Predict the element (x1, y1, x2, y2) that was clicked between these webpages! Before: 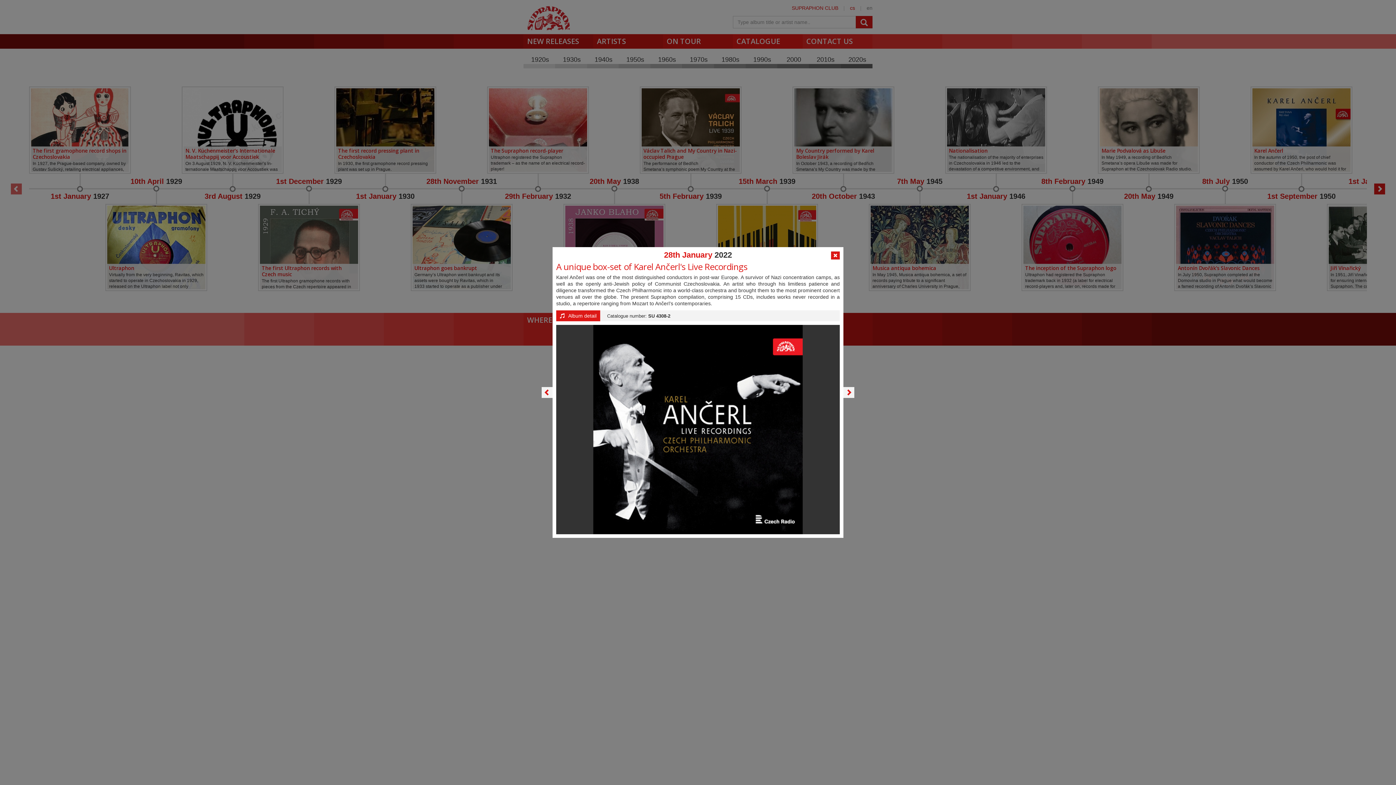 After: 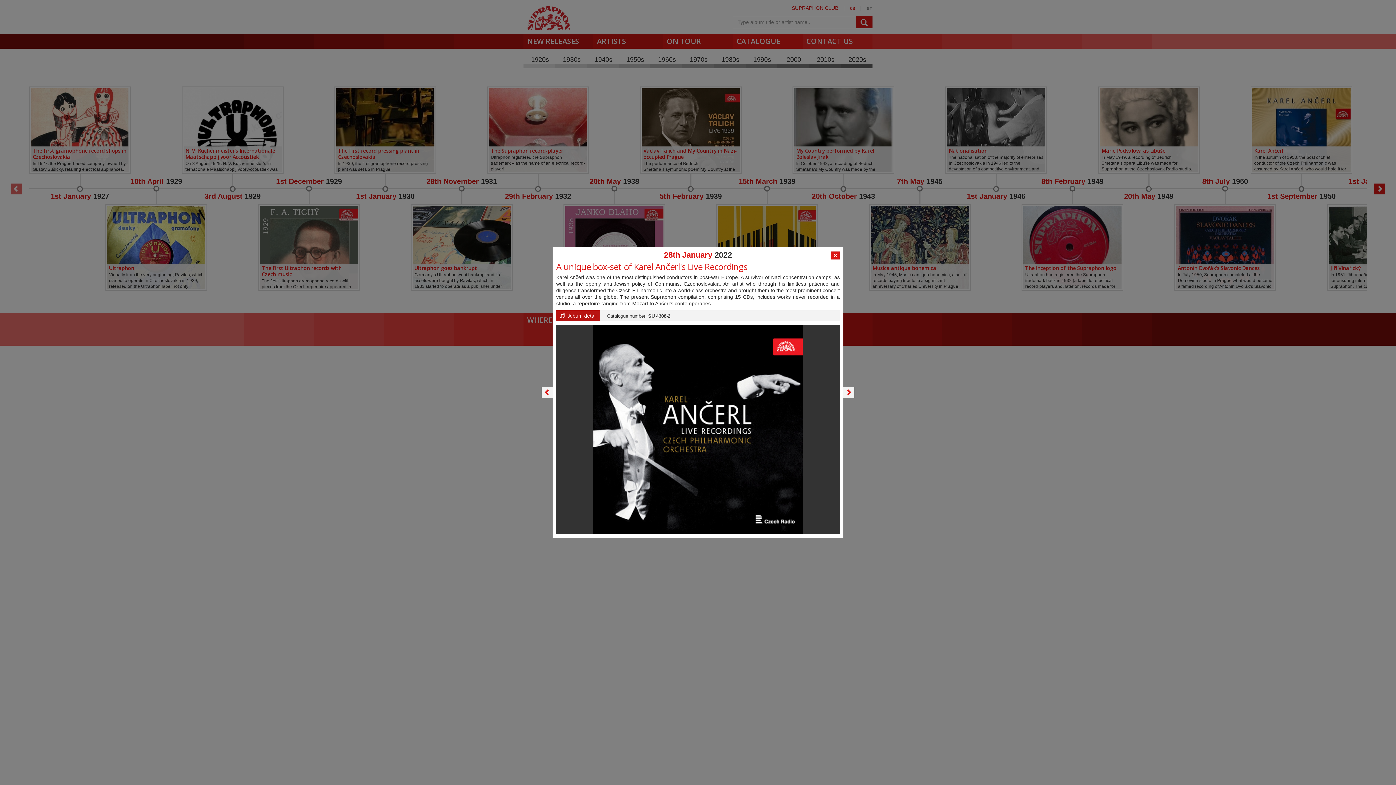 Action: label:  Album detail bbox: (556, 310, 600, 321)